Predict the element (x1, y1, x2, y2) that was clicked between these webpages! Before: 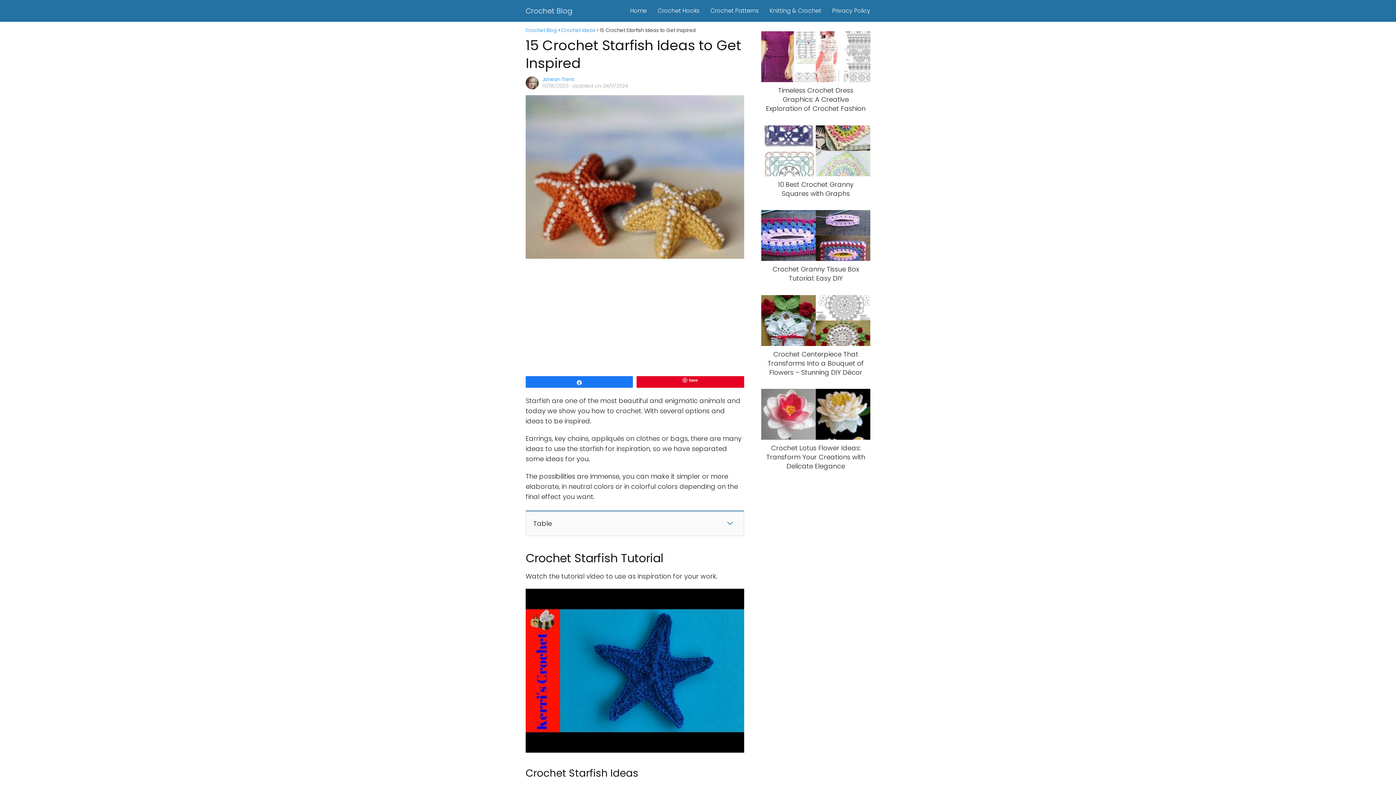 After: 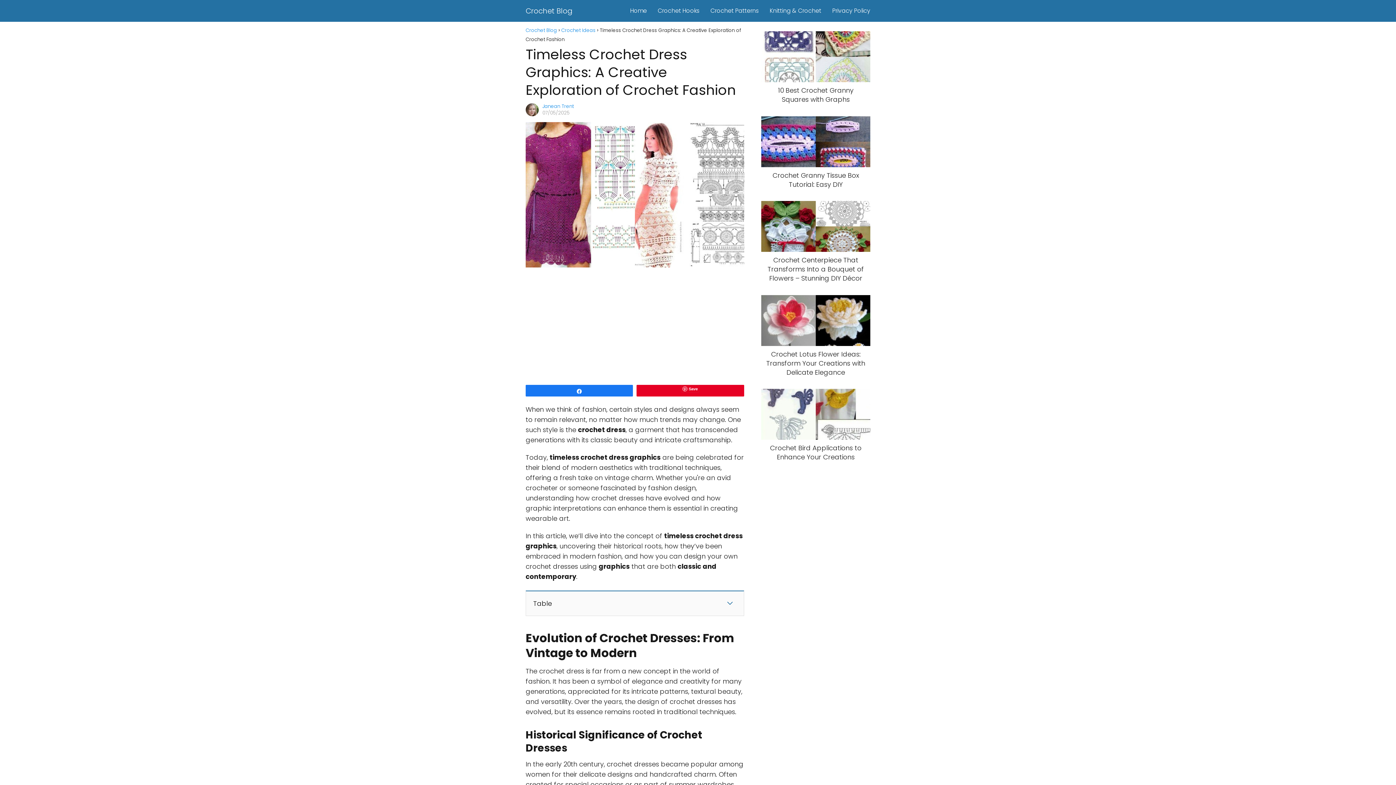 Action: label: Timeless Crochet Dress Graphics: A Creative Exploration of Crochet Fashion bbox: (761, 31, 870, 113)